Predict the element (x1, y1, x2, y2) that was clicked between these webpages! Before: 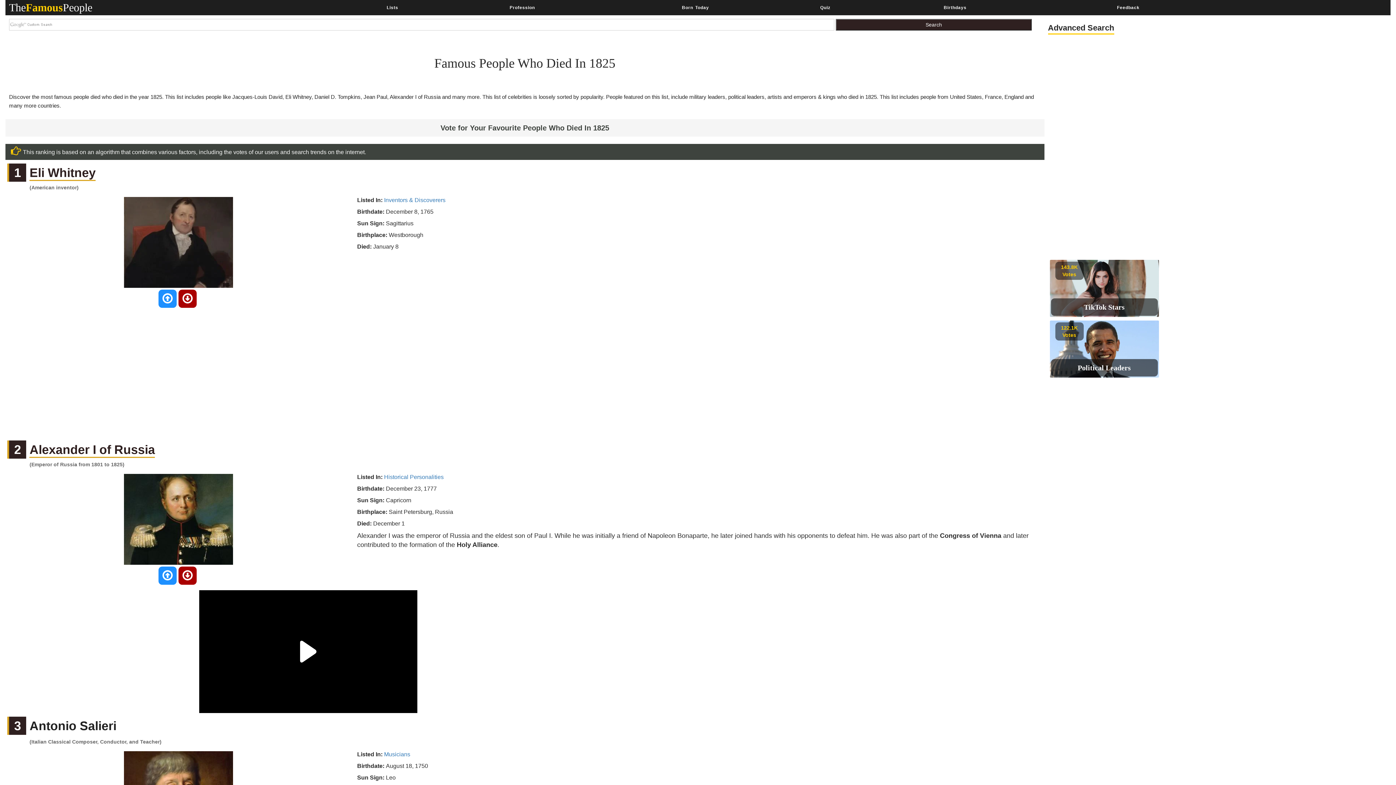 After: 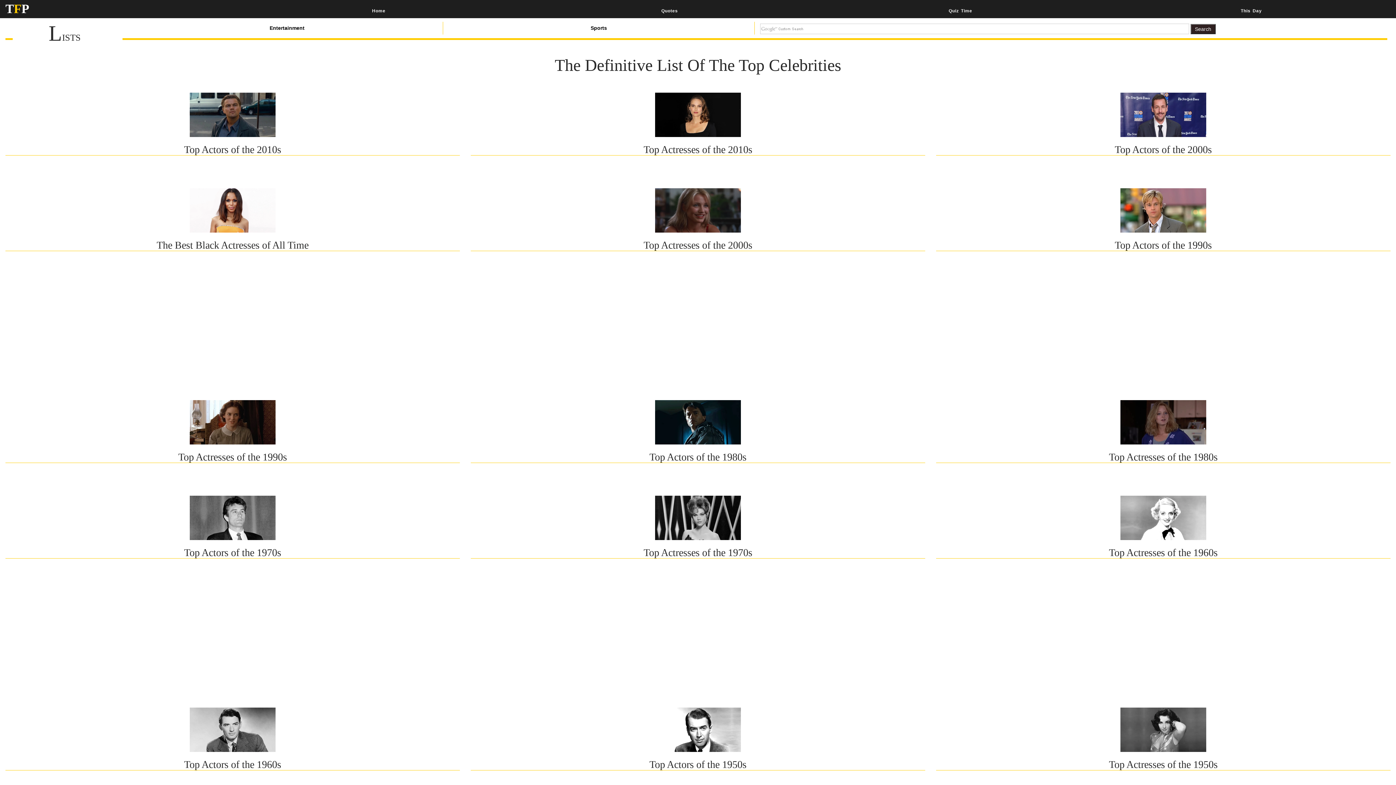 Action: label: Lists bbox: (350, 0, 435, 14)